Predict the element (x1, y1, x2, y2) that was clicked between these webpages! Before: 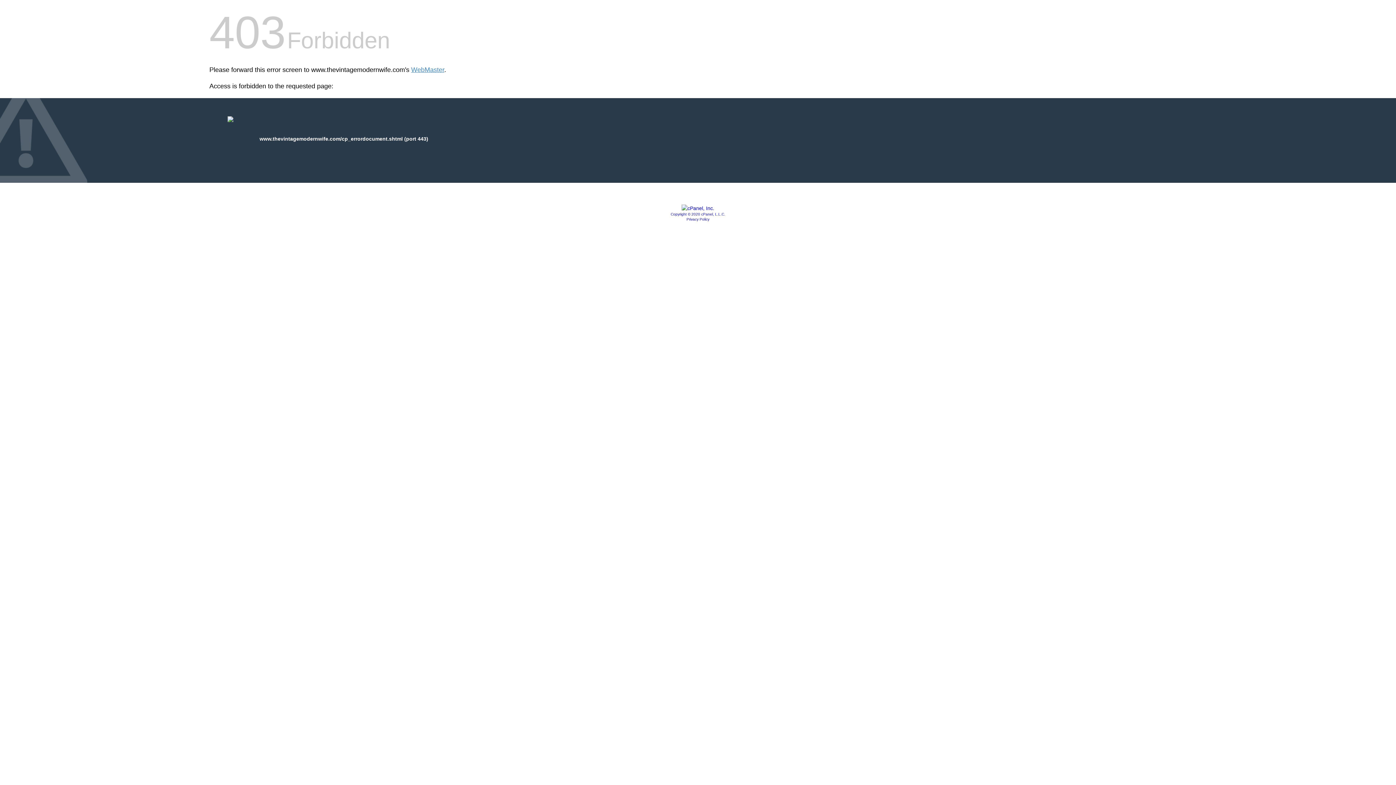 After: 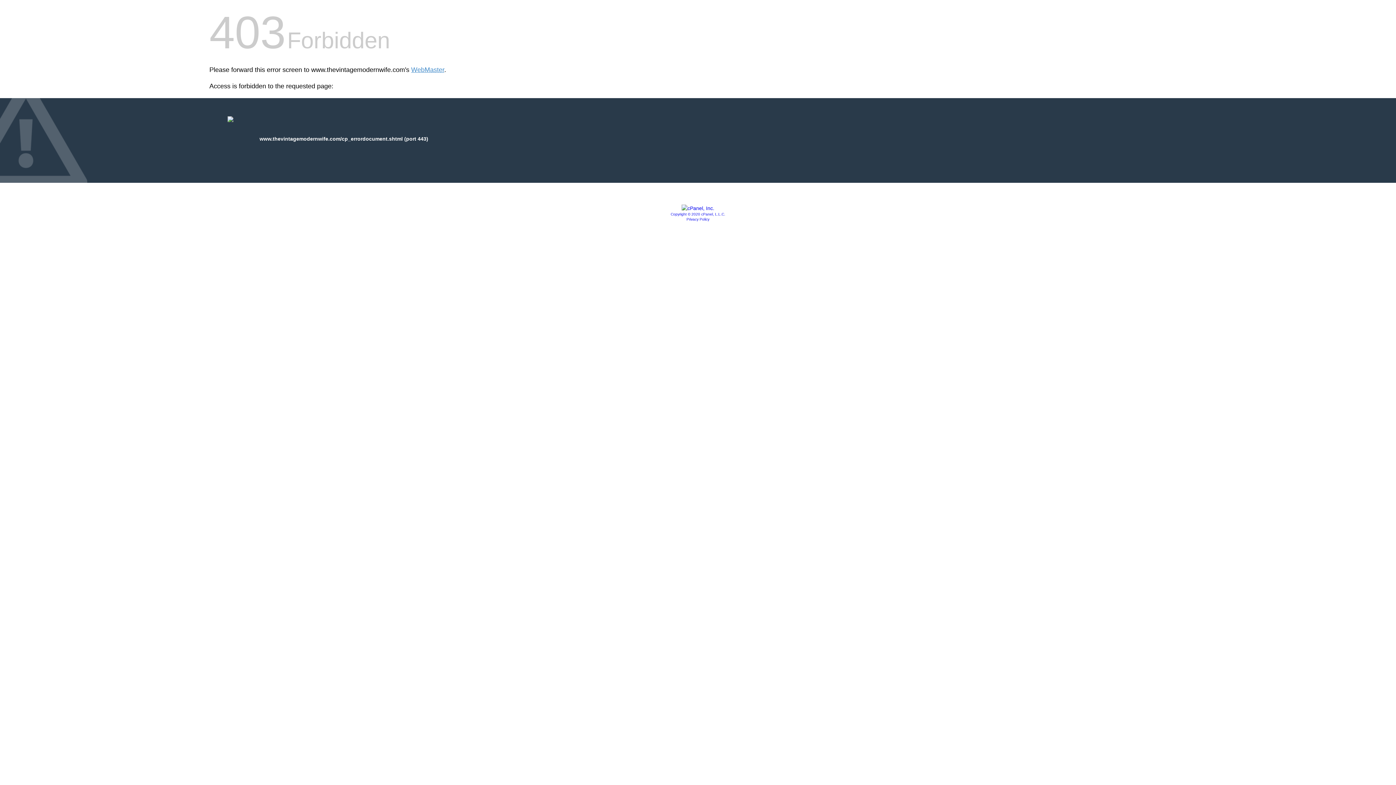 Action: bbox: (686, 217, 709, 221) label: Privacy Policy